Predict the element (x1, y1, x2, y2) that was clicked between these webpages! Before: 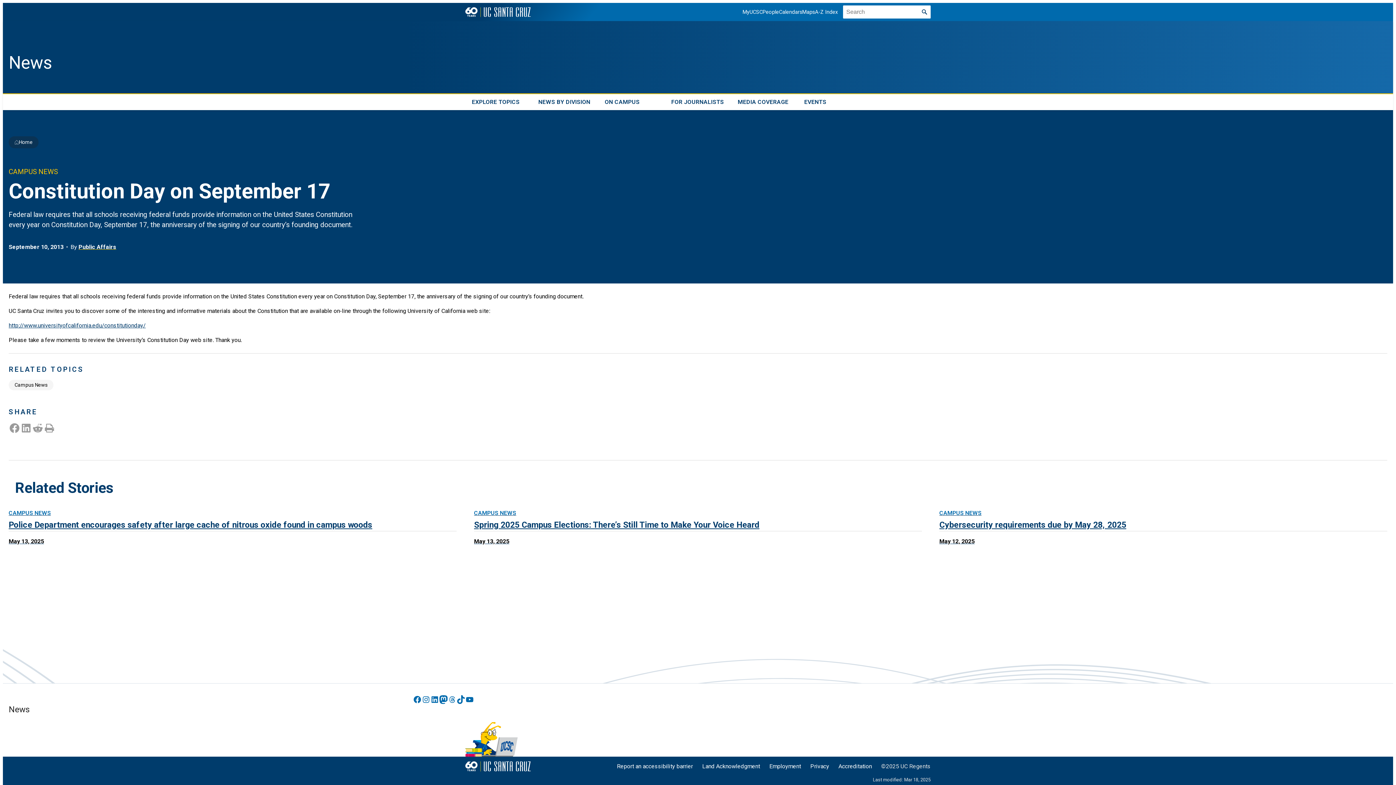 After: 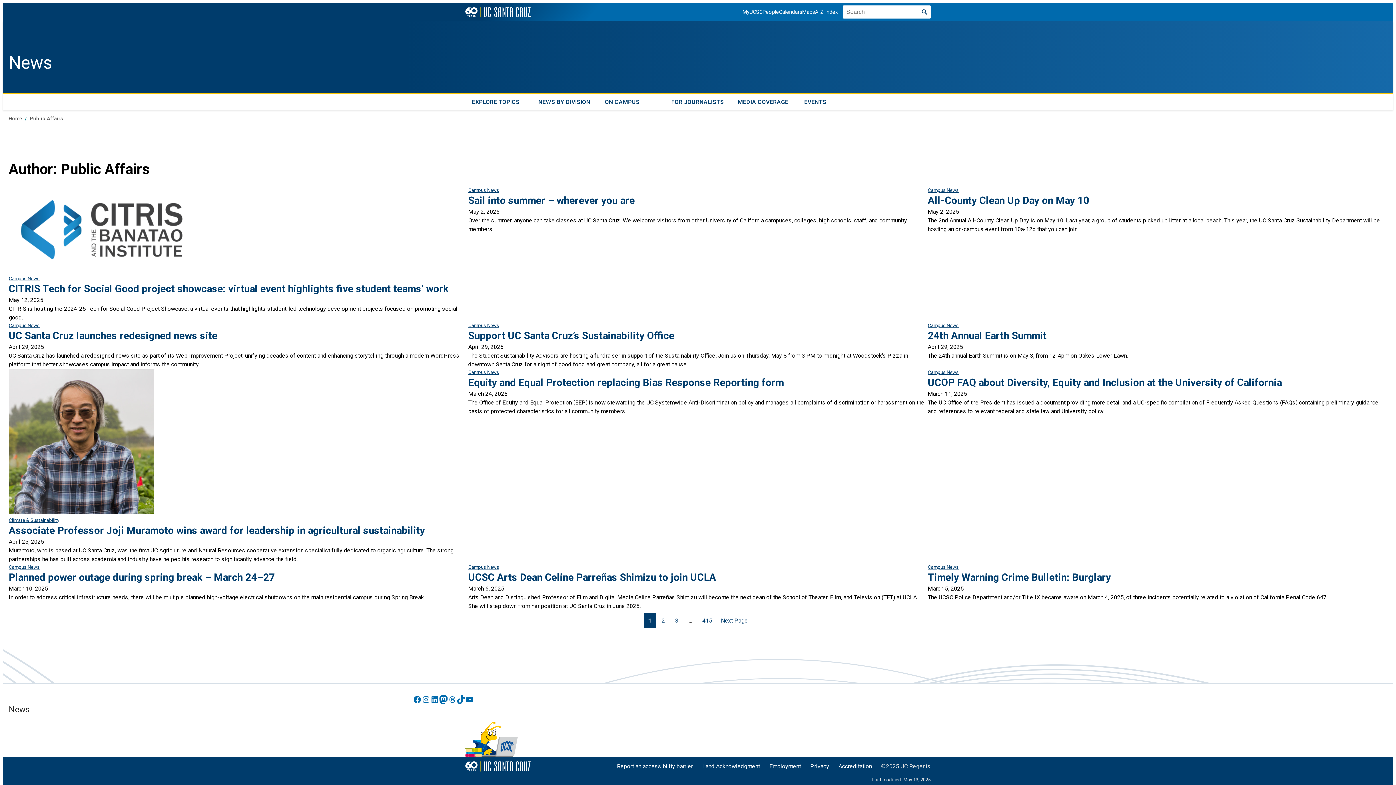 Action: bbox: (78, 243, 116, 250) label: Public Affairs